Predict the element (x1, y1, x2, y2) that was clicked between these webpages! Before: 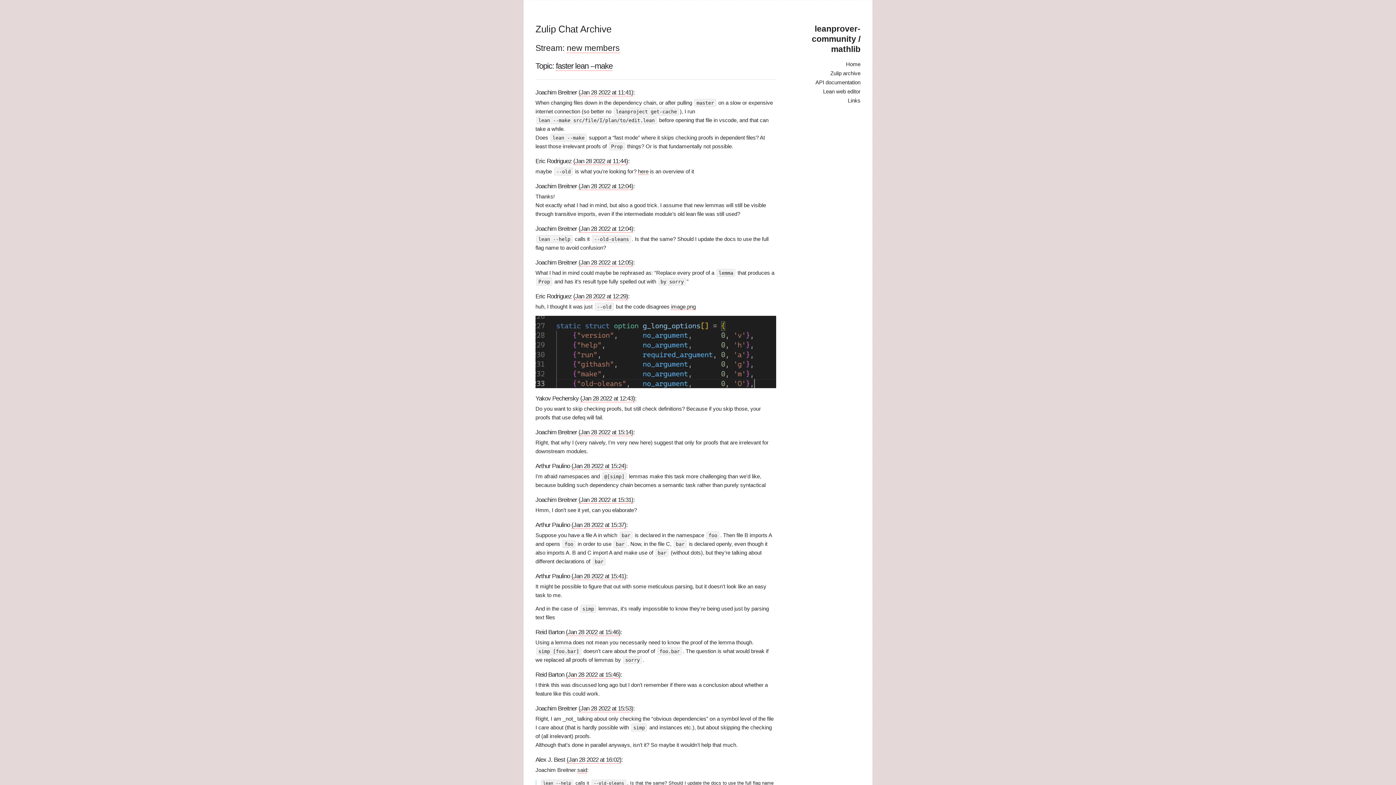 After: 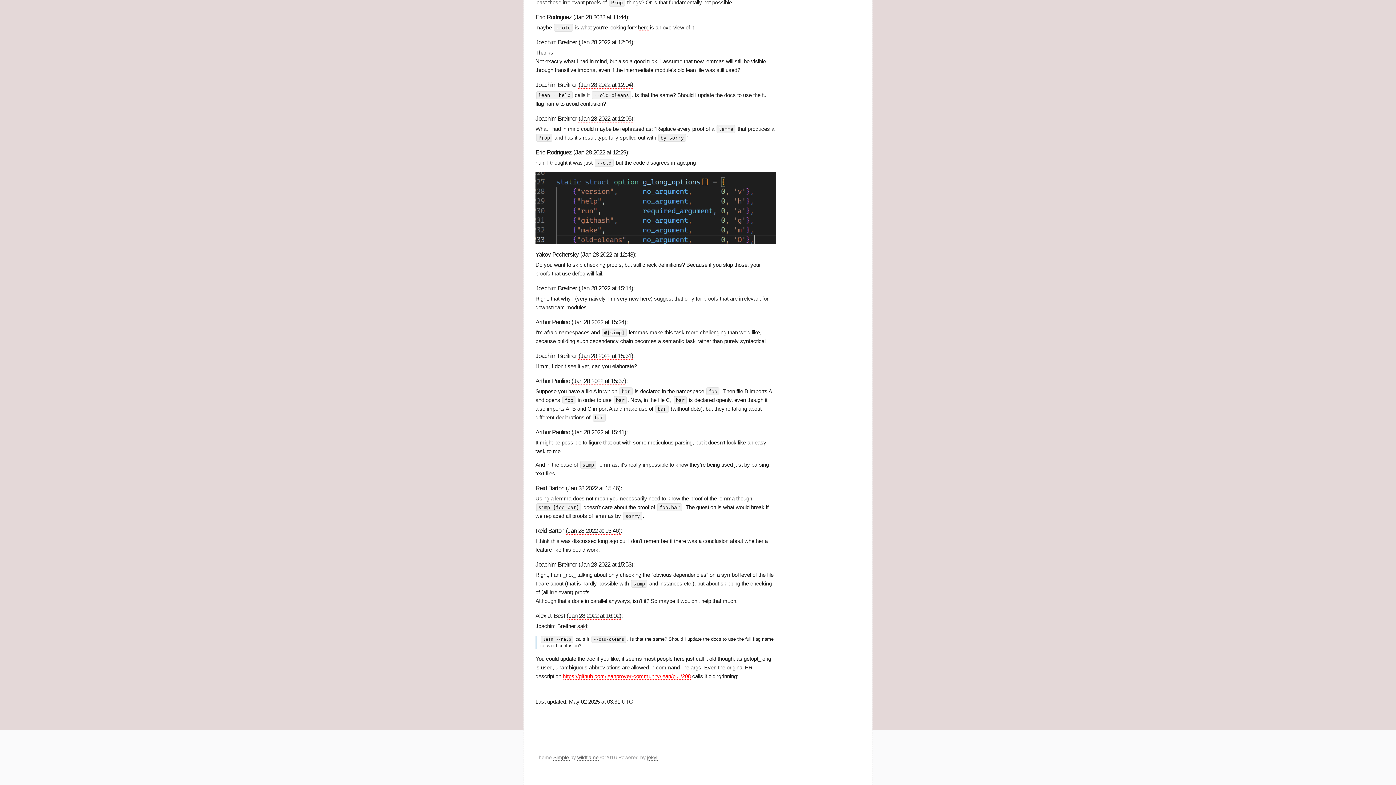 Action: label: (Jan 28 2022 at 15:46) bbox: (565, 671, 620, 678)